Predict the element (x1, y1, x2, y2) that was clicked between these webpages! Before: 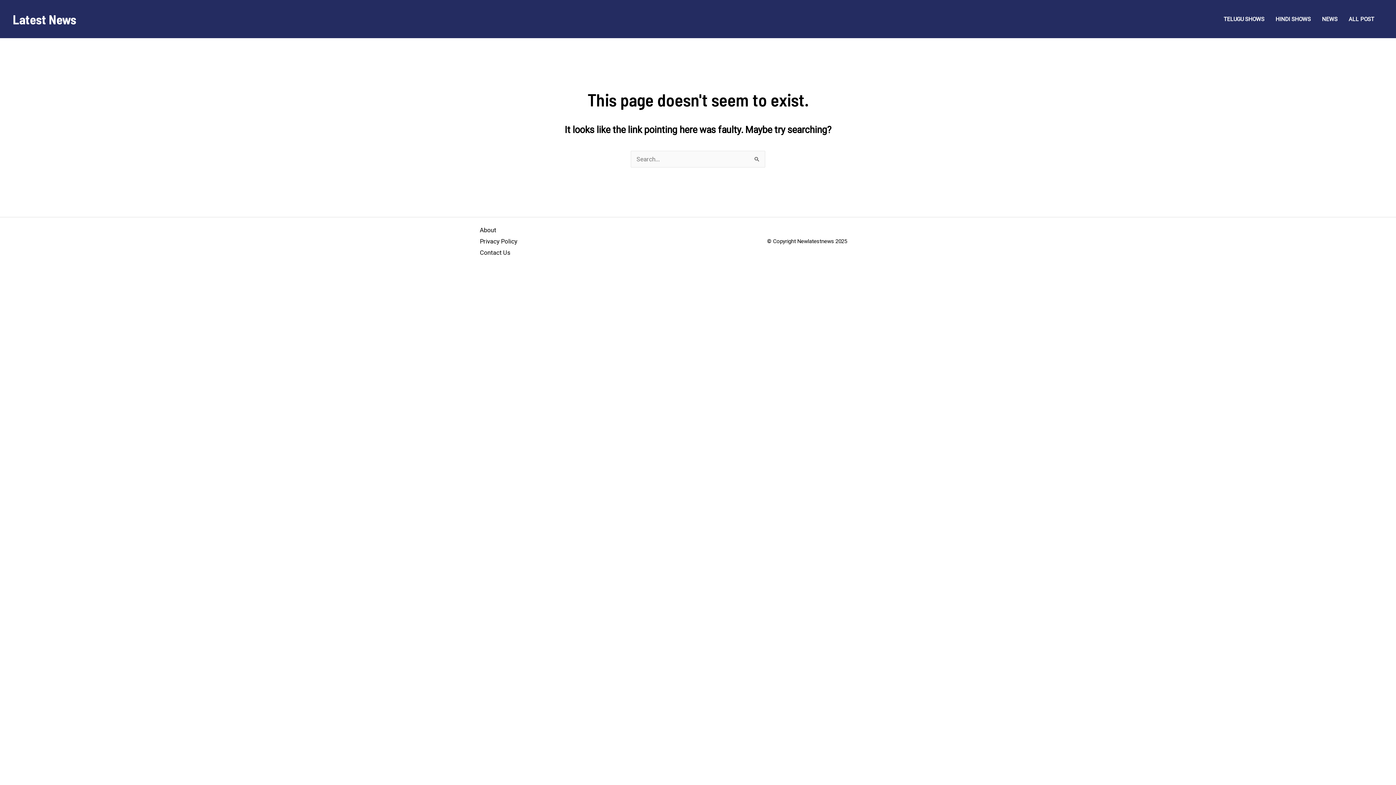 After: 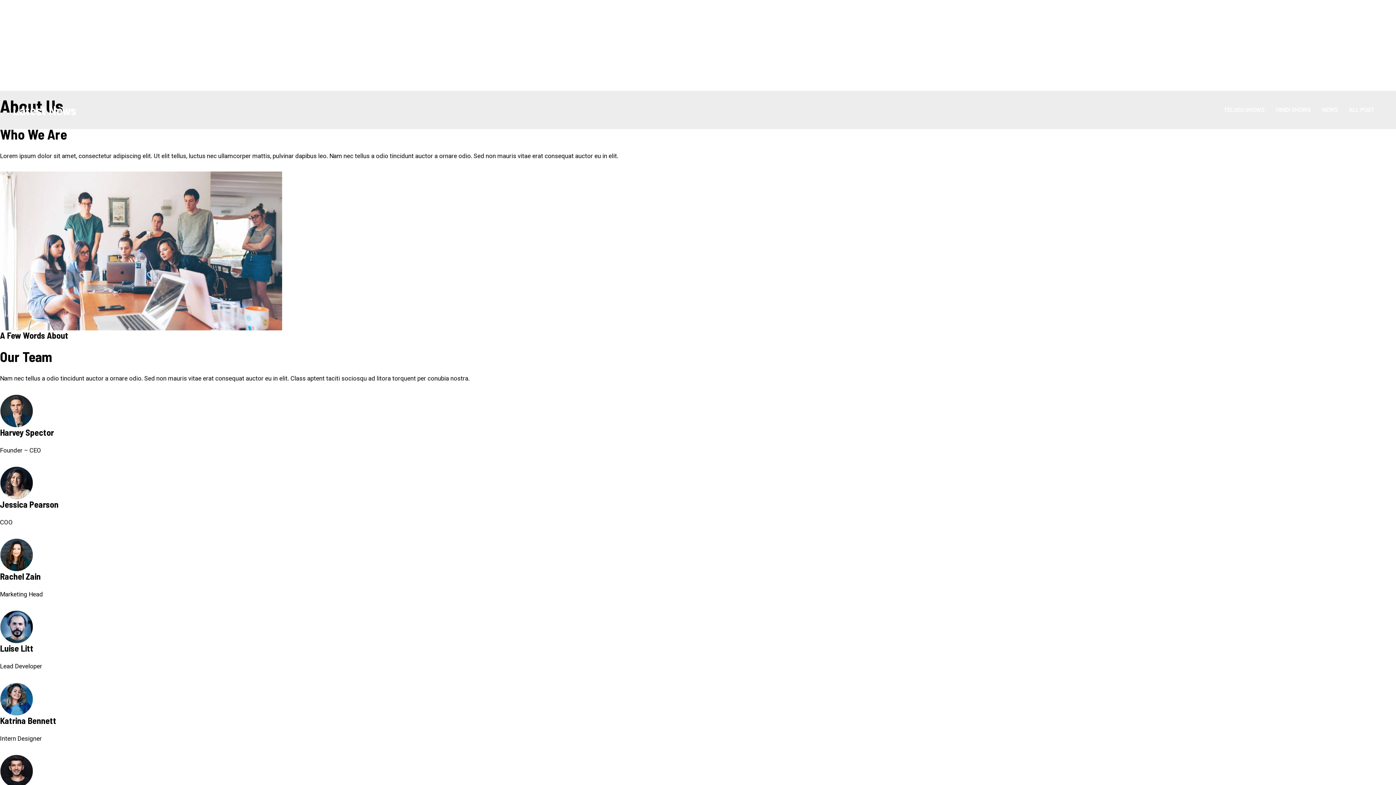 Action: label: About bbox: (480, 226, 496, 233)